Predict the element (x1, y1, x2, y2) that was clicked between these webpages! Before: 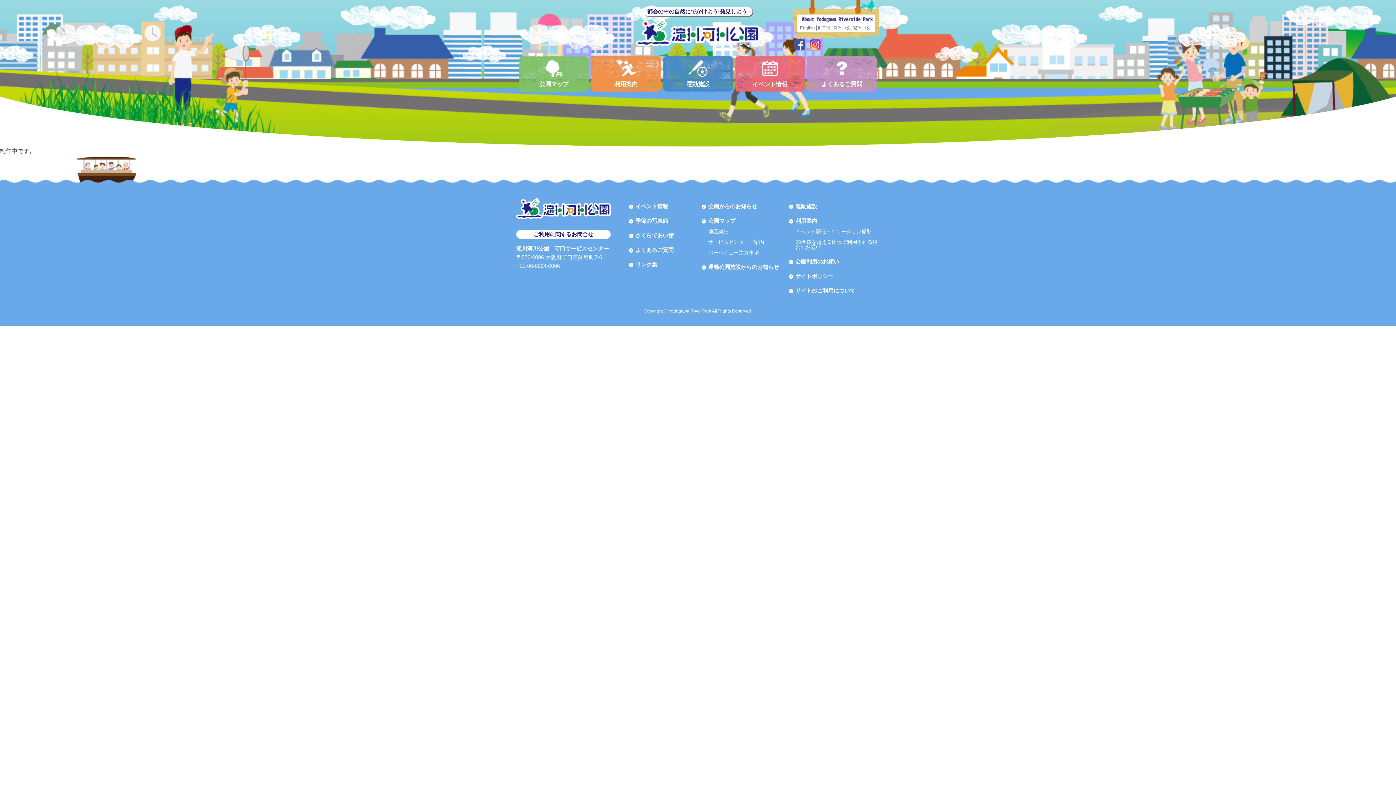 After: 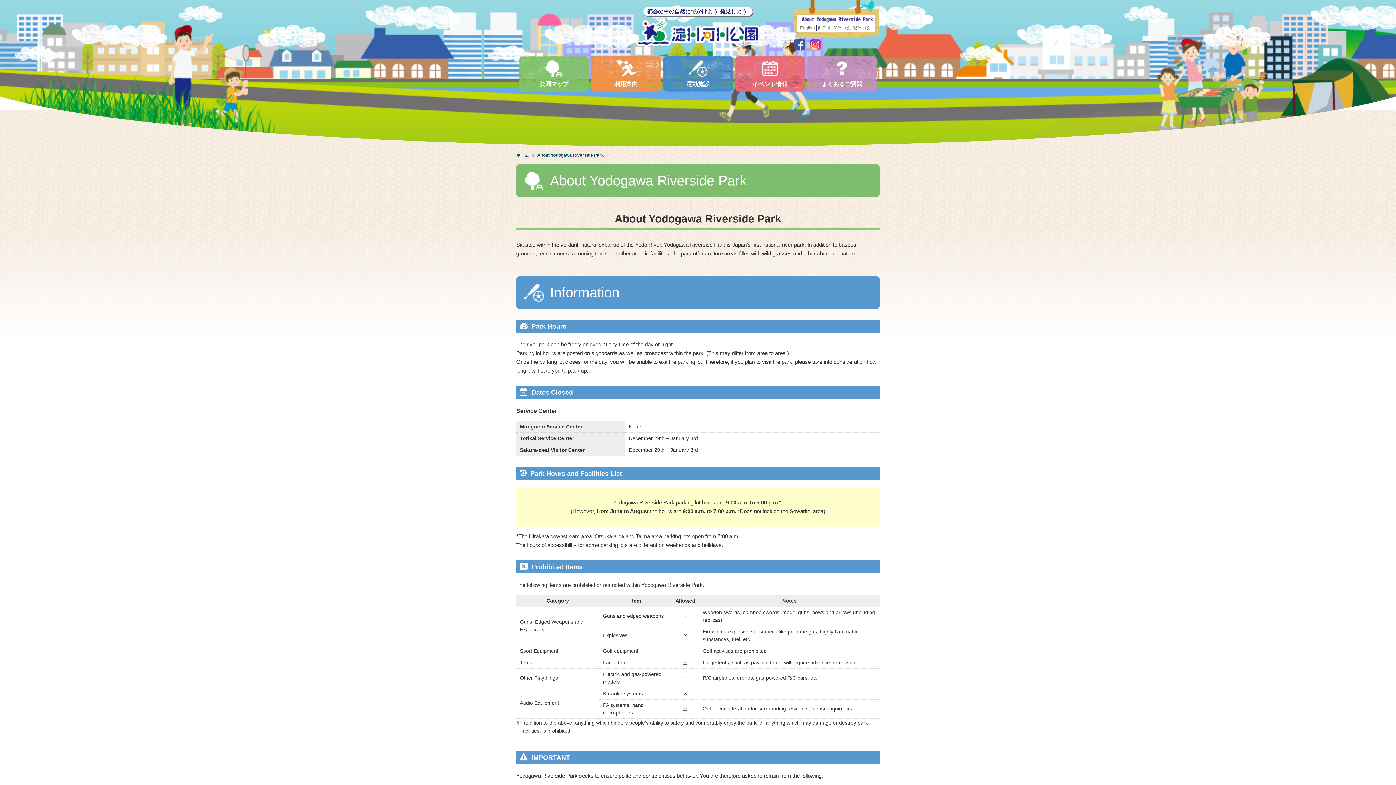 Action: bbox: (799, 25, 816, 30) label: English